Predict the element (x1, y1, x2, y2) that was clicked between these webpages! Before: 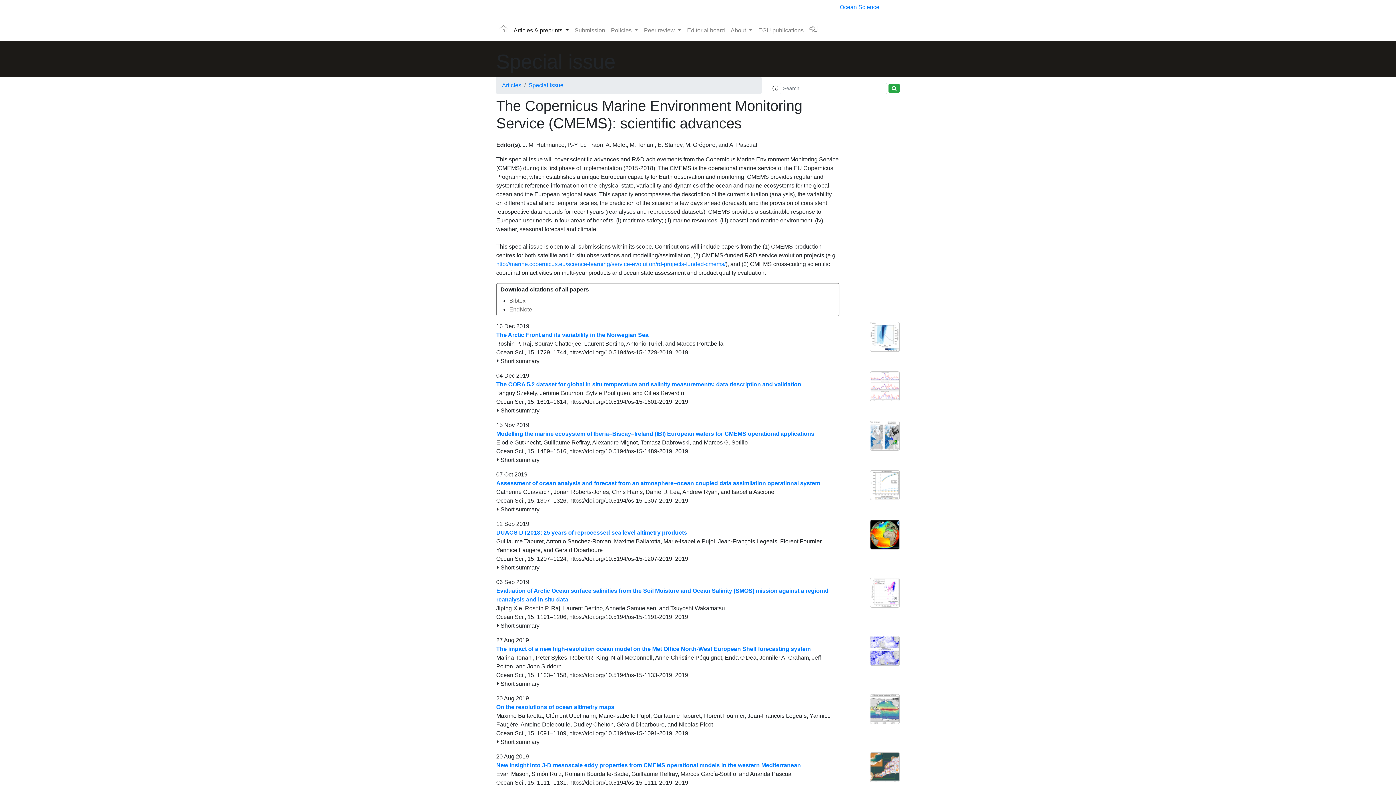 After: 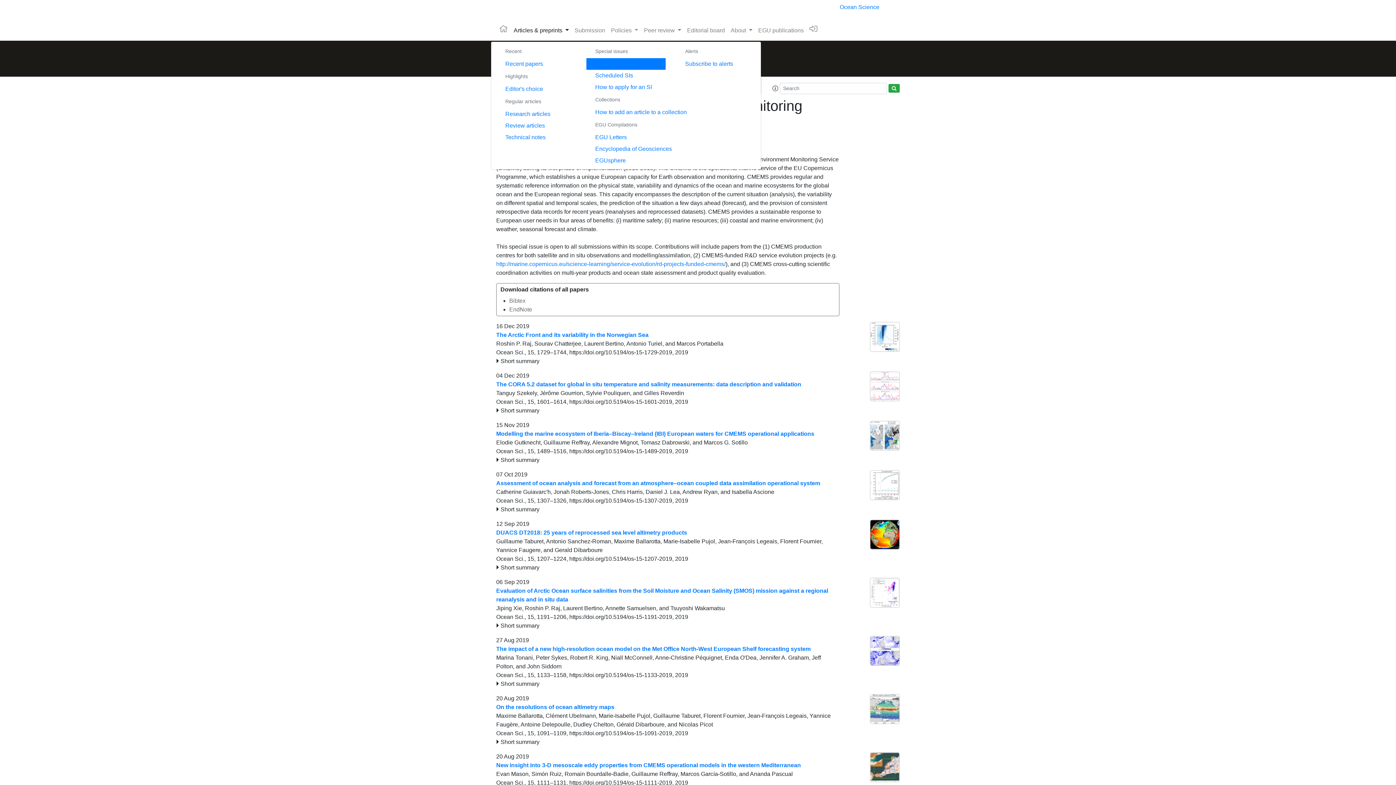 Action: bbox: (510, 23, 571, 37) label: Articles & preprints 